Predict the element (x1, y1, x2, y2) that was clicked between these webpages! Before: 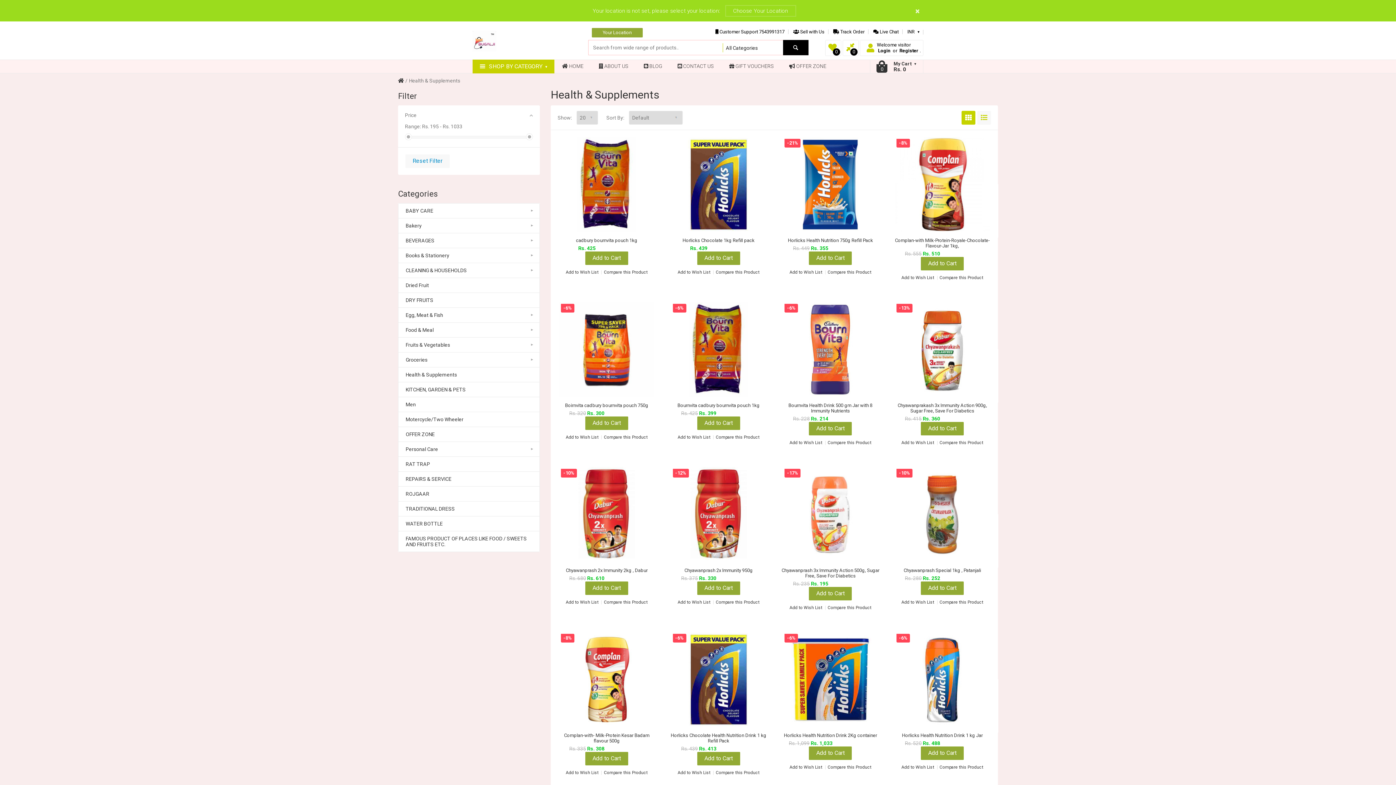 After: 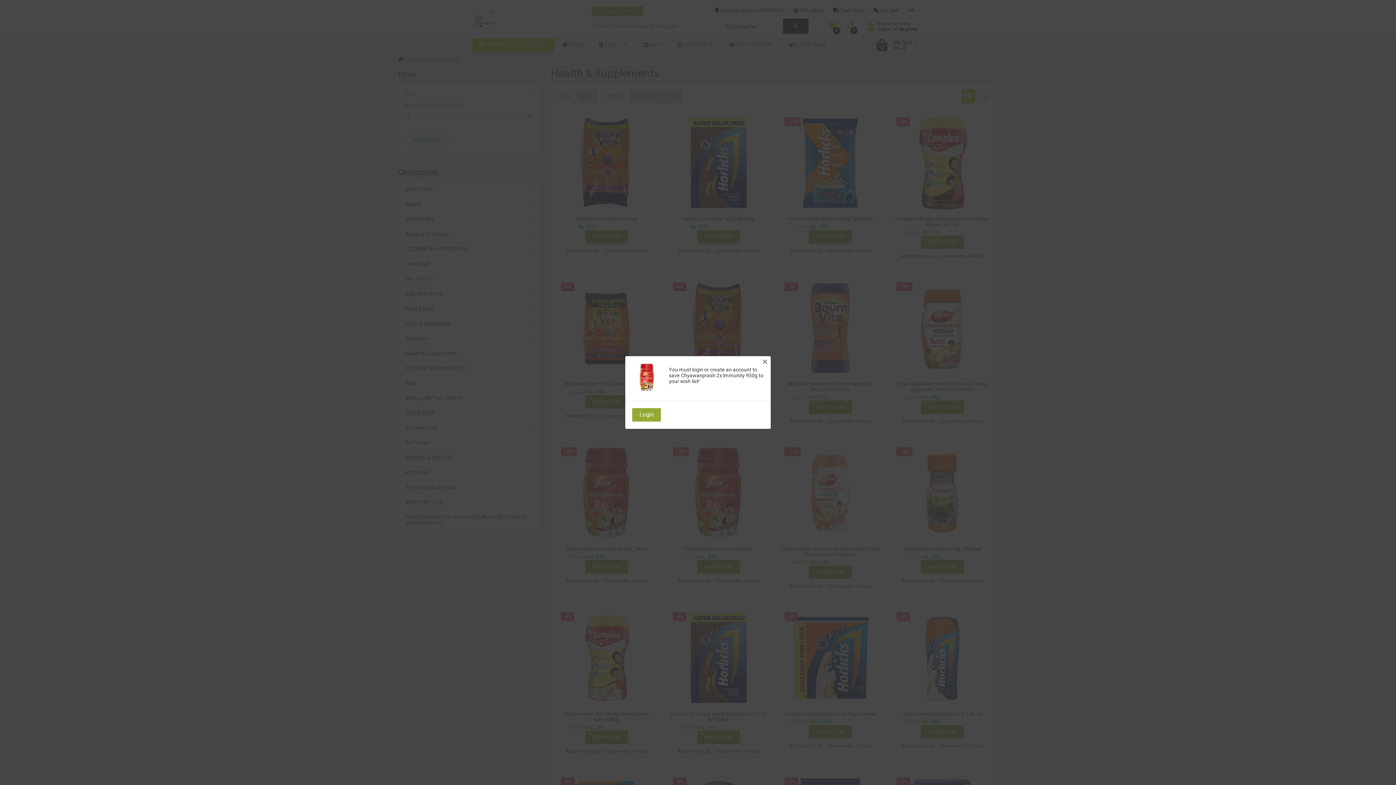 Action: label: Add to Wish List bbox: (677, 600, 710, 604)